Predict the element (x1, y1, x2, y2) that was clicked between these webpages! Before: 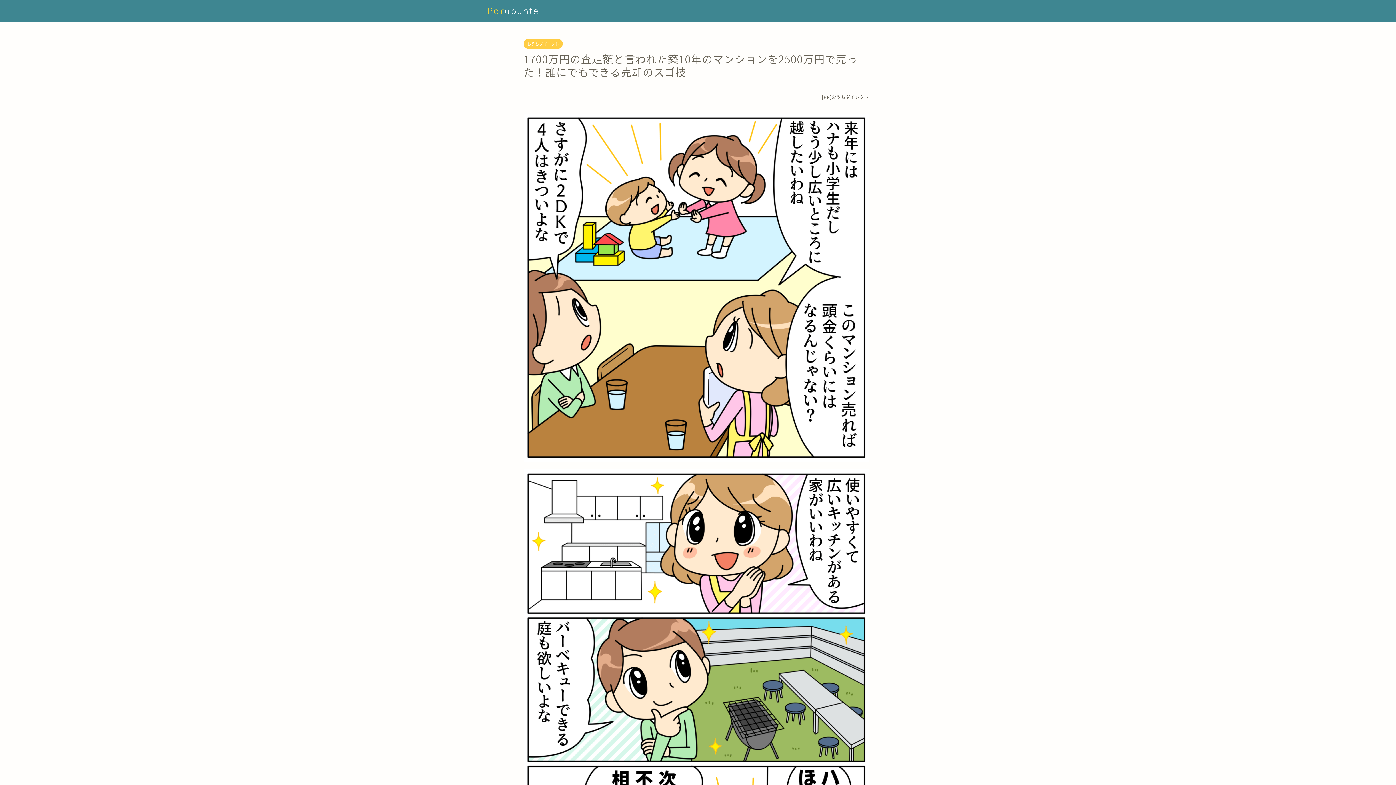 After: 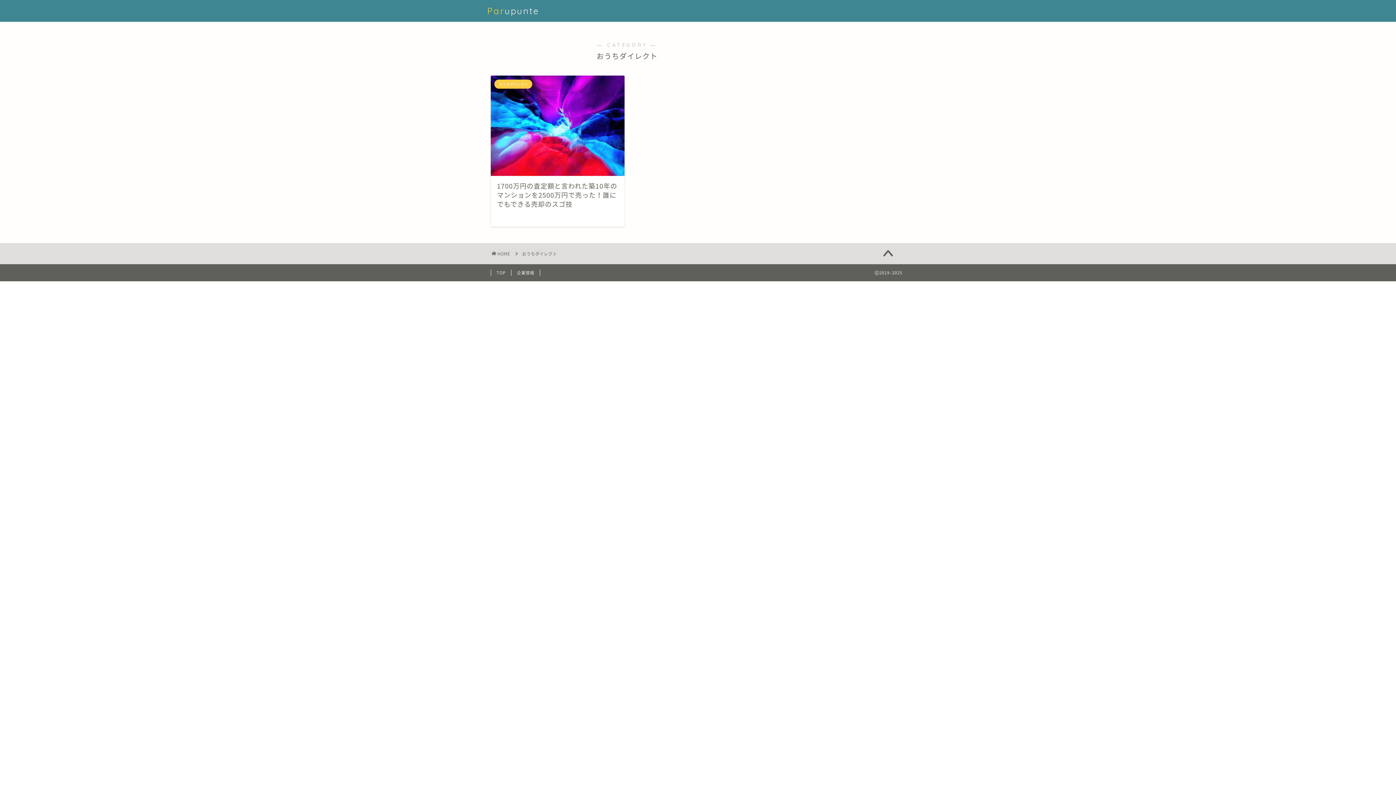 Action: label: おうちダイレクト bbox: (523, 38, 562, 48)